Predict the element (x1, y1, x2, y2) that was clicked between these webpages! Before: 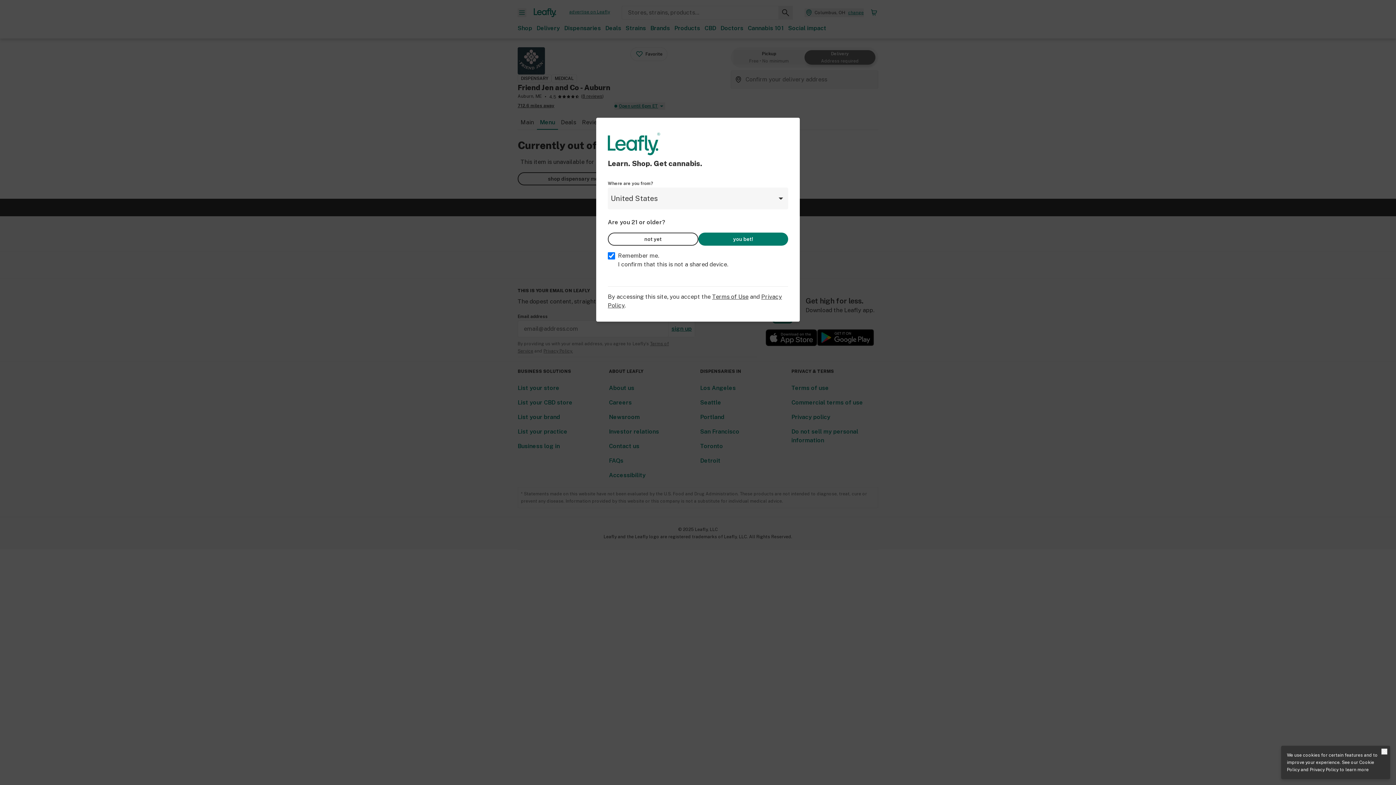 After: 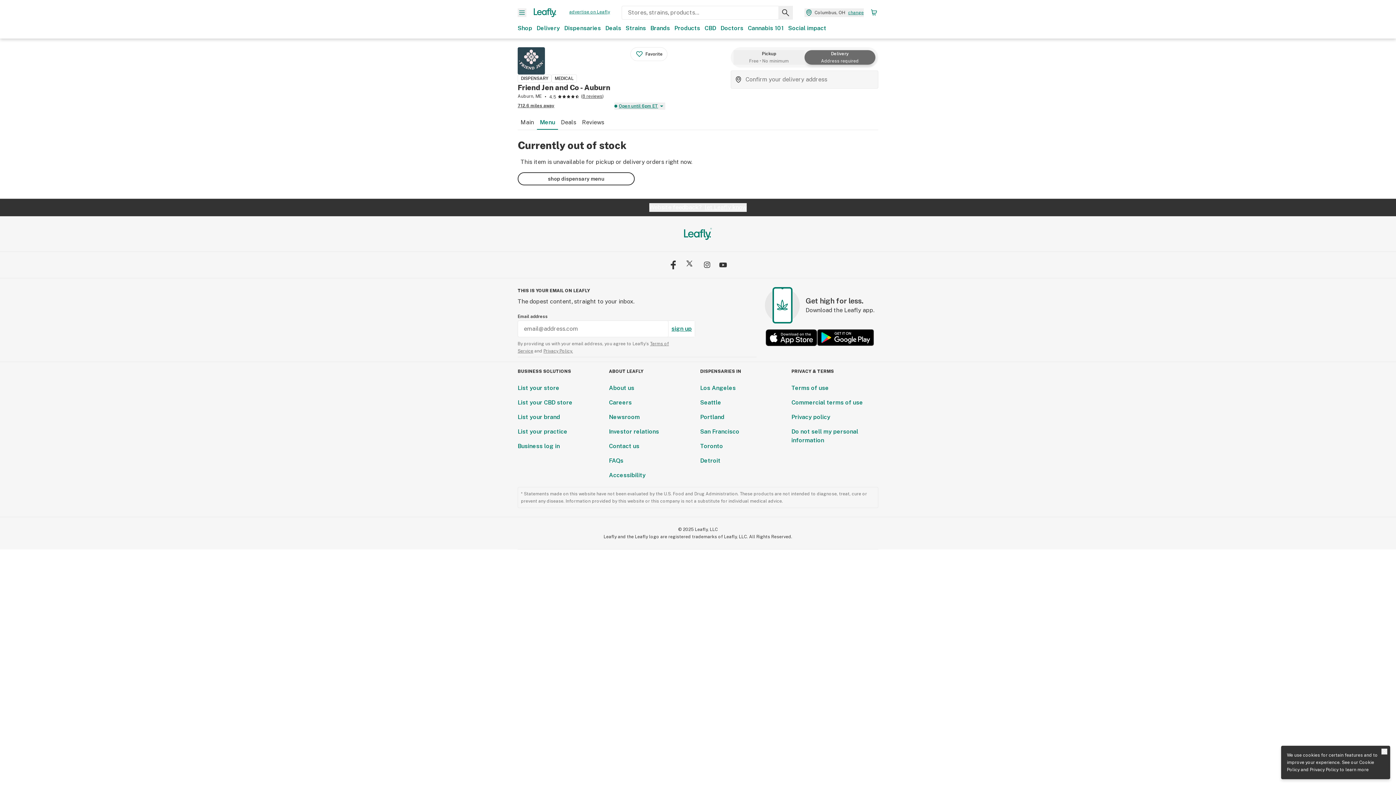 Action: bbox: (698, 232, 788, 245) label: you bet!